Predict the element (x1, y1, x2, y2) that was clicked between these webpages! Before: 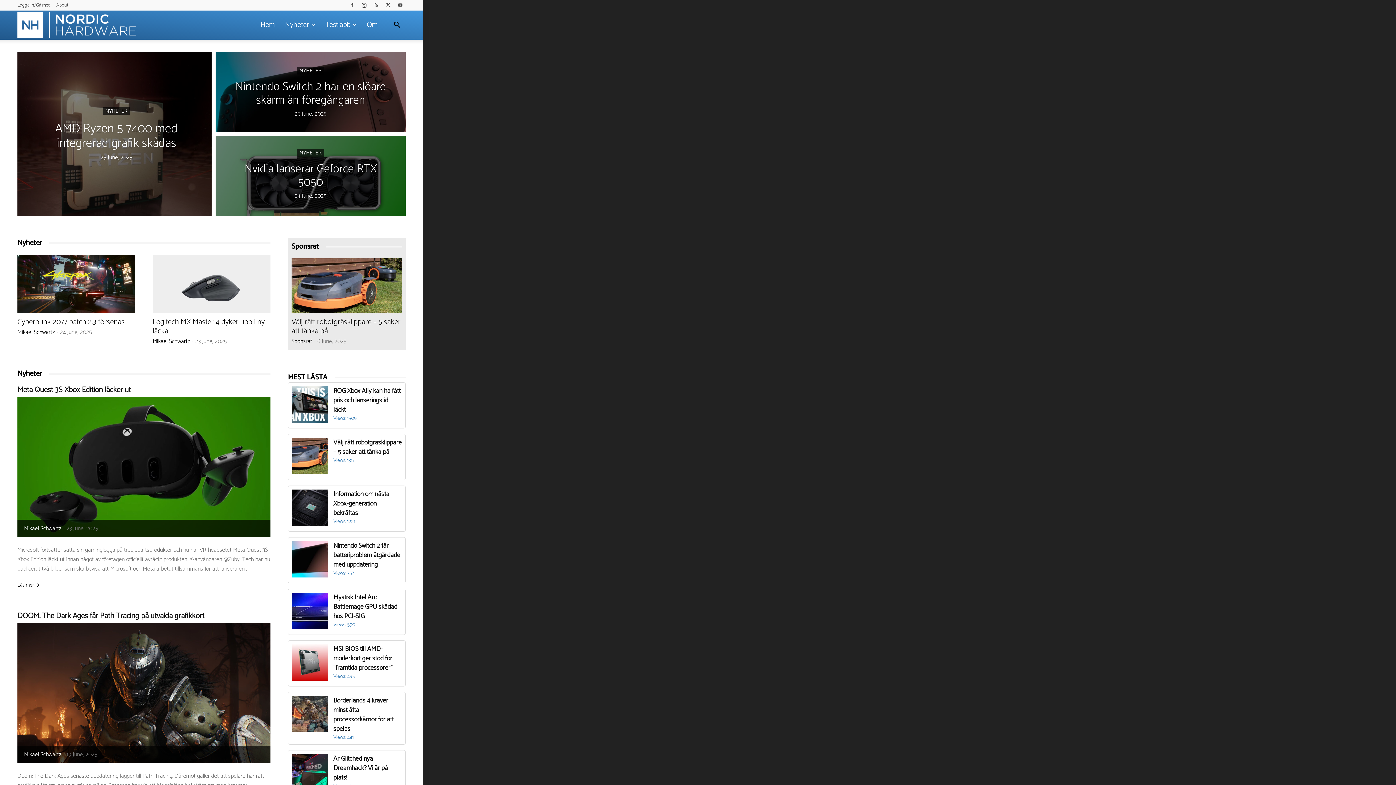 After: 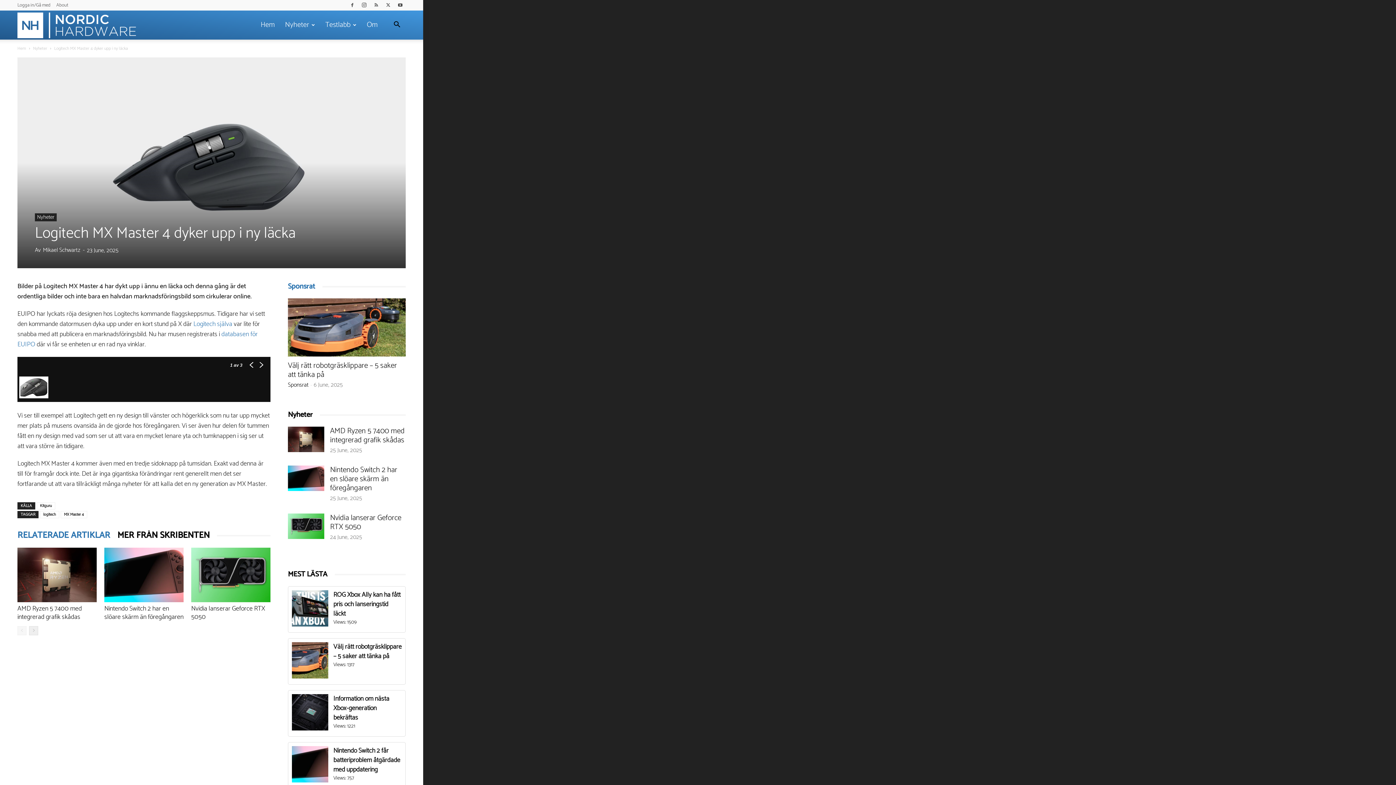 Action: bbox: (152, 254, 270, 313)